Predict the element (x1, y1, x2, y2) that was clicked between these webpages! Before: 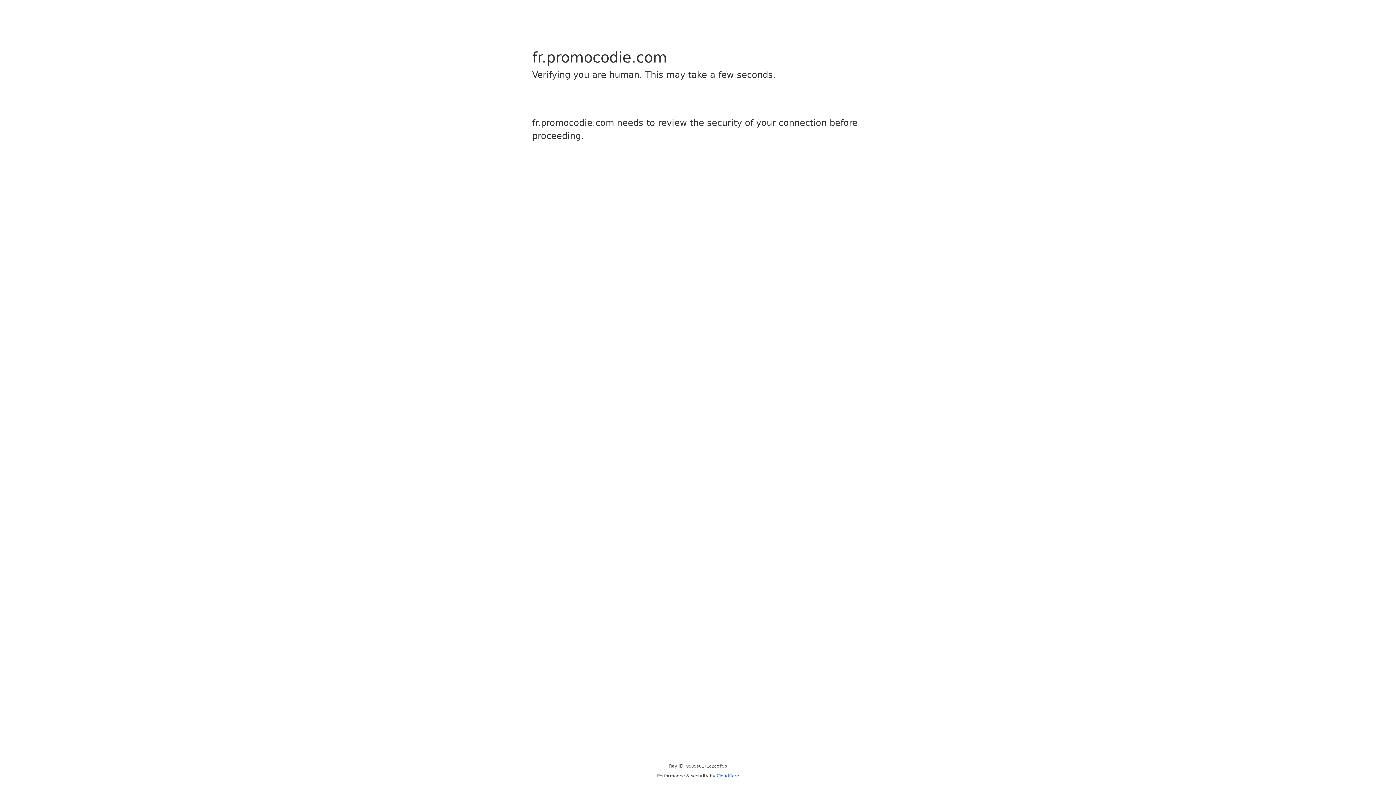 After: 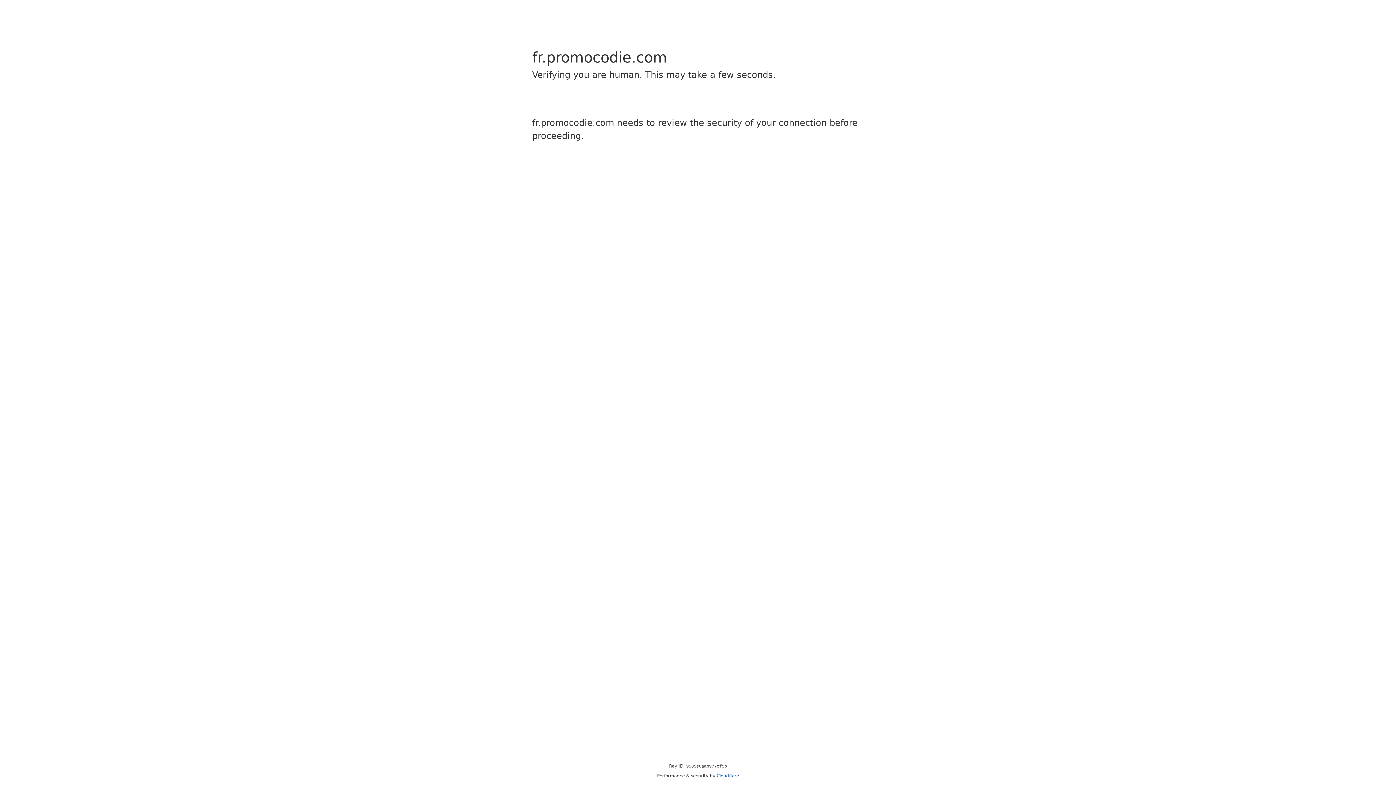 Action: bbox: (716, 773, 739, 778) label: Cloudflare